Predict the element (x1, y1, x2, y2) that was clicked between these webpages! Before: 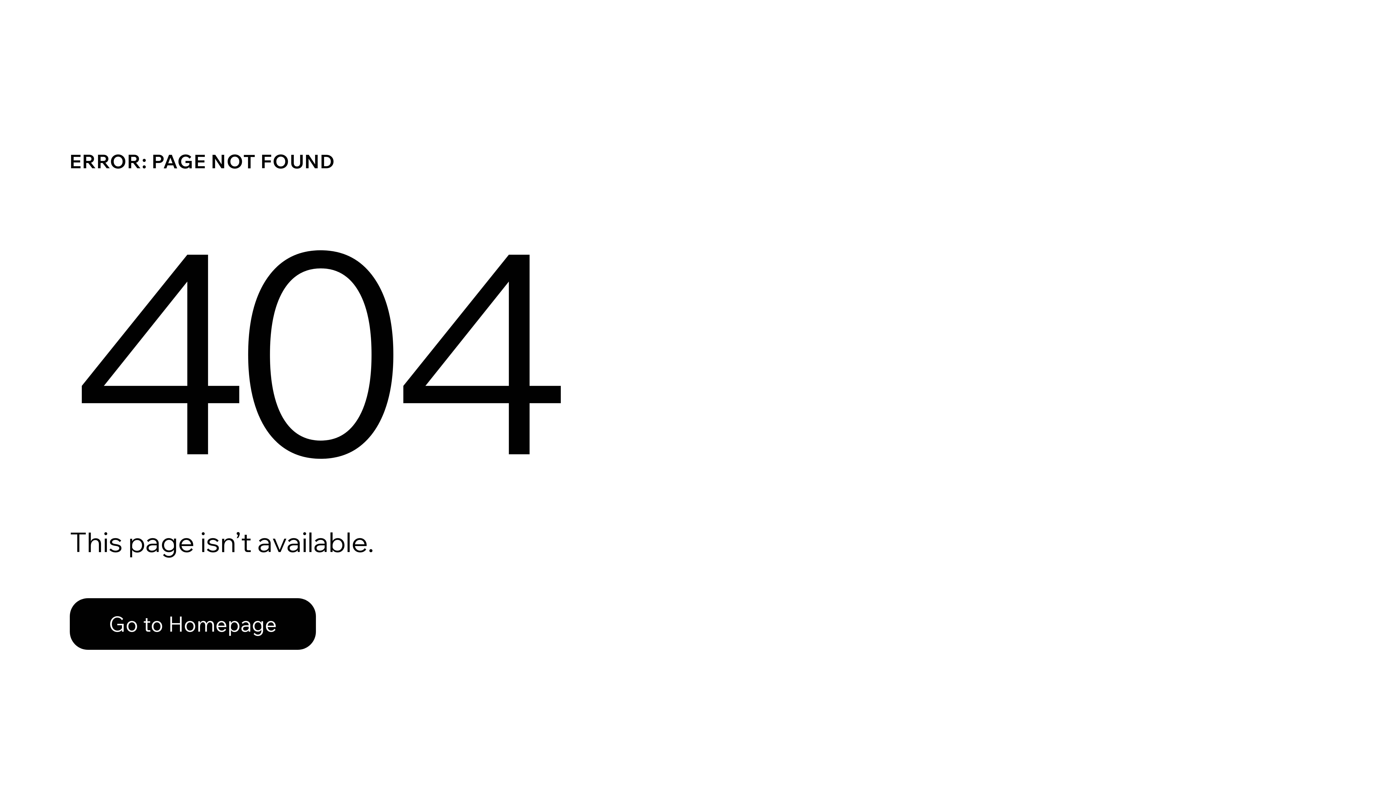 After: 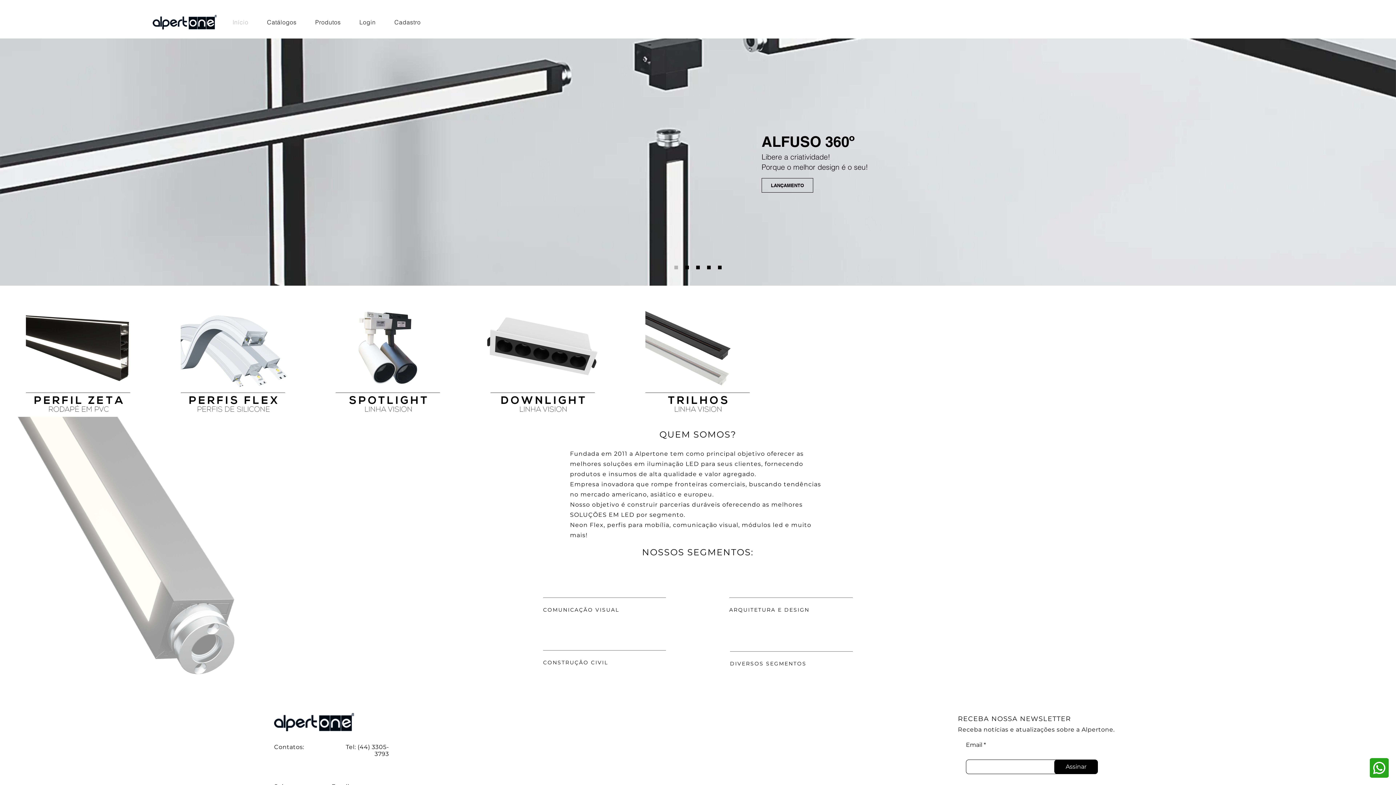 Action: label: Go to Homepage bbox: (69, 598, 316, 650)